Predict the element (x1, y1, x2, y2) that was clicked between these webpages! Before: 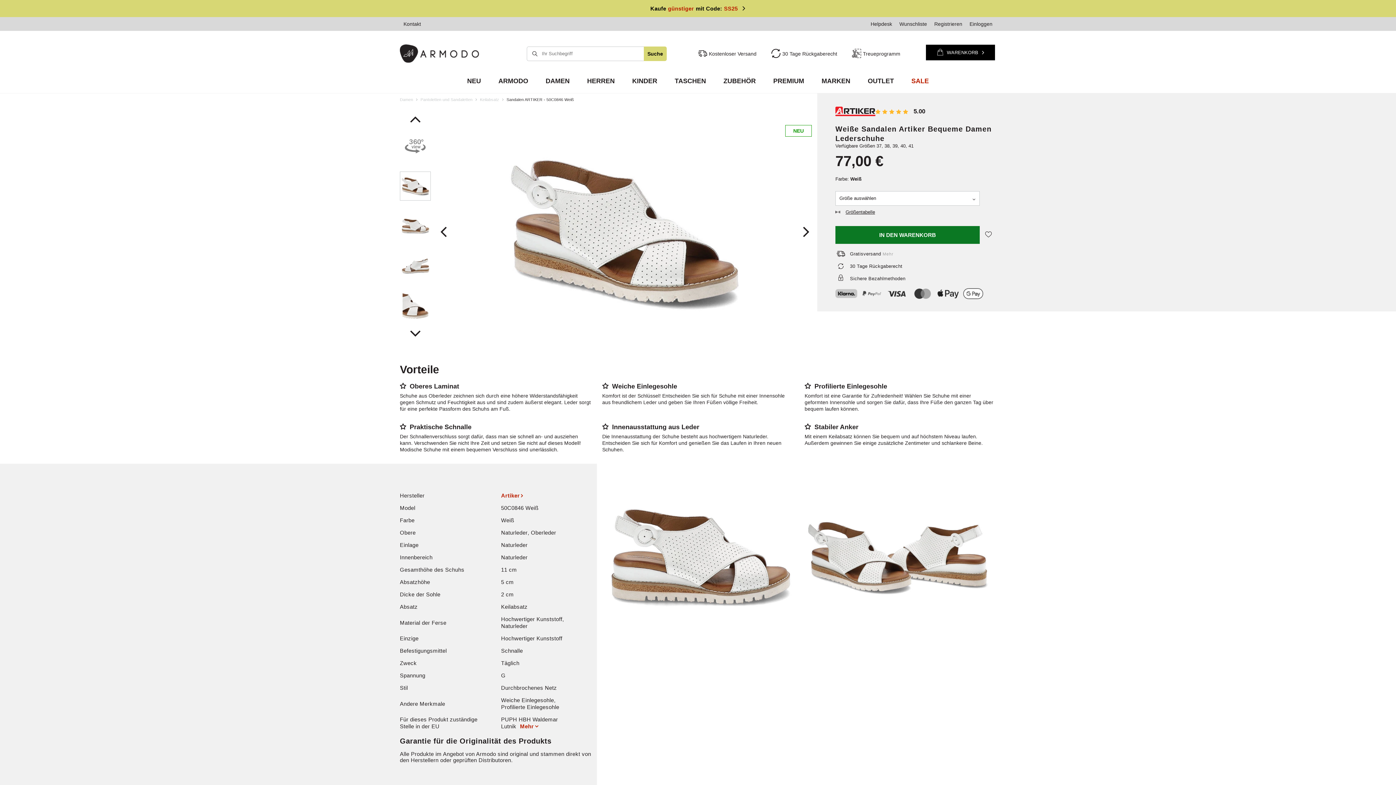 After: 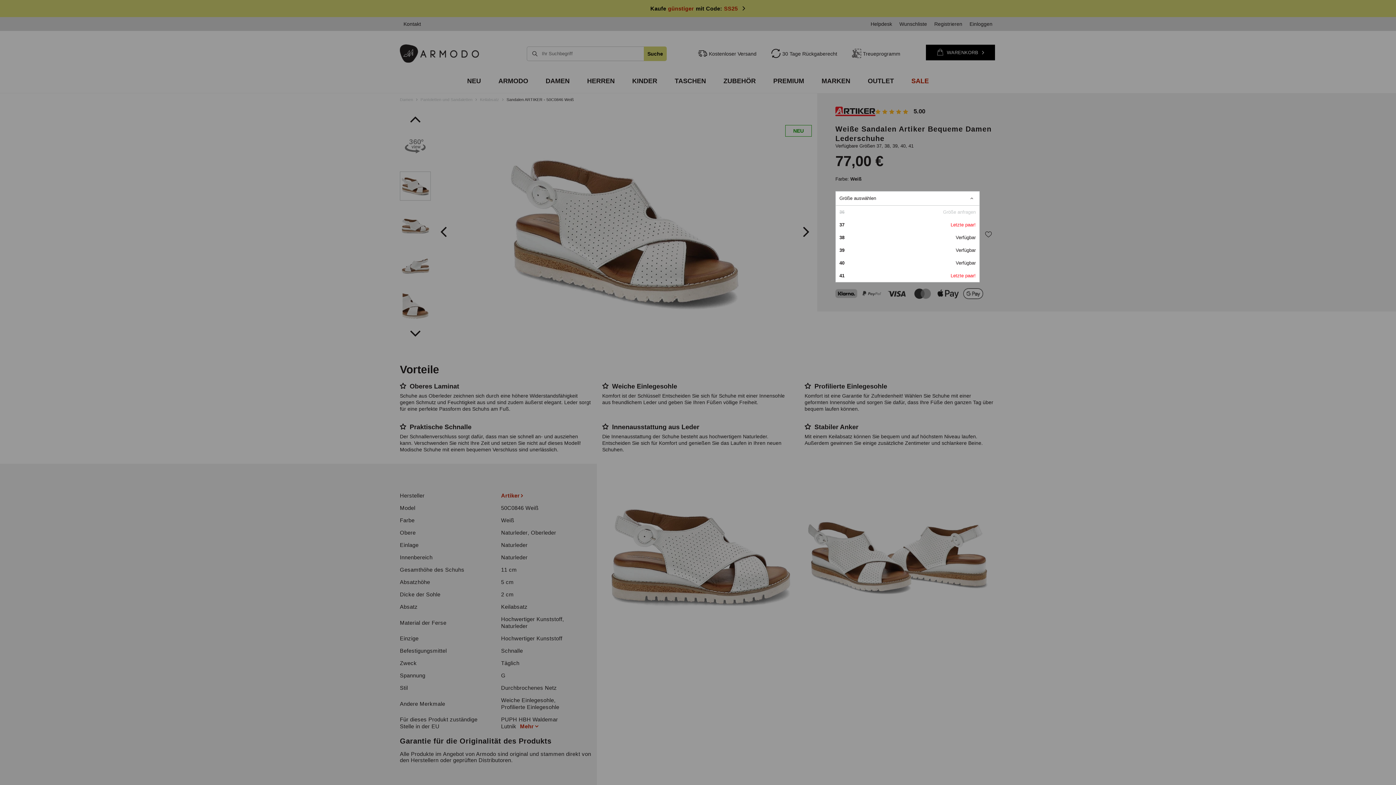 Action: bbox: (835, 191, 980, 205) label: Größe auswählen